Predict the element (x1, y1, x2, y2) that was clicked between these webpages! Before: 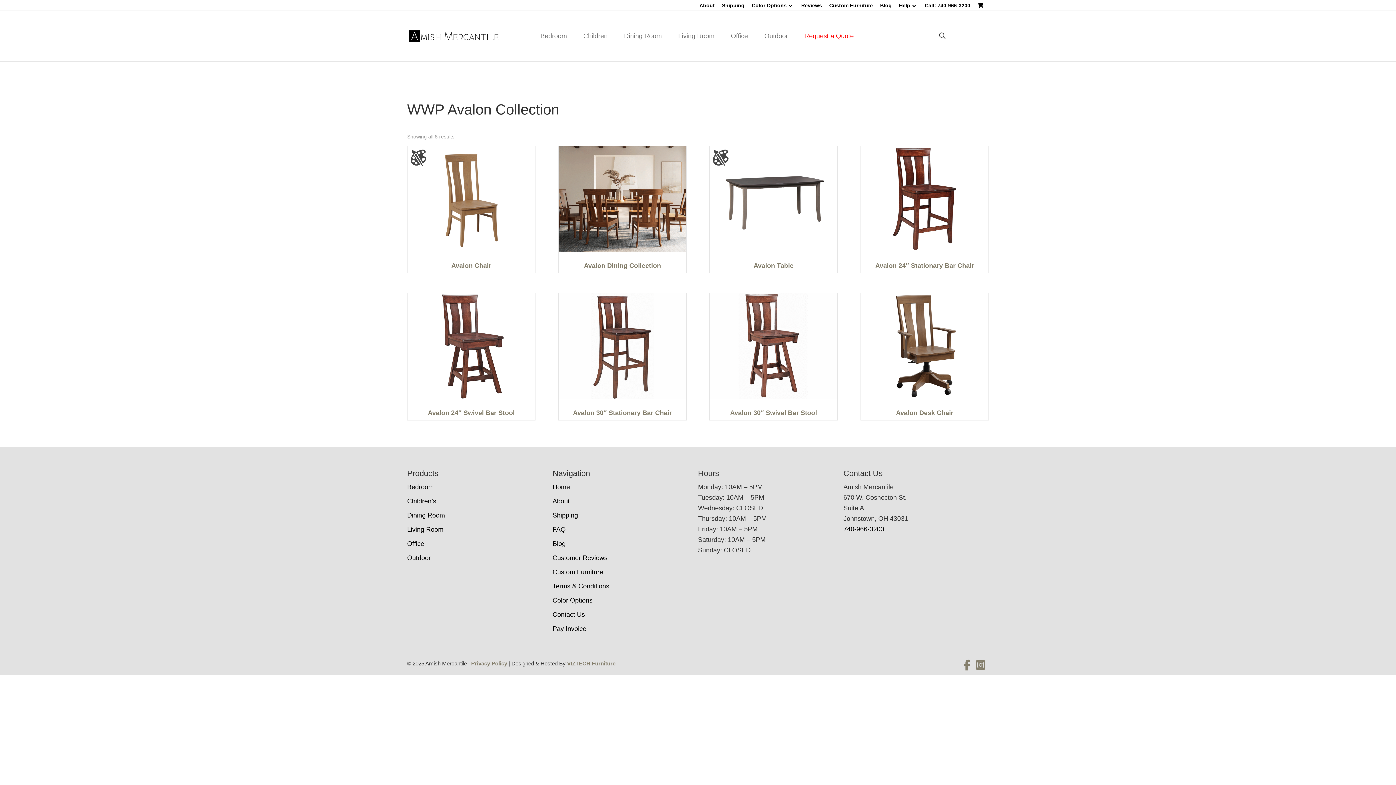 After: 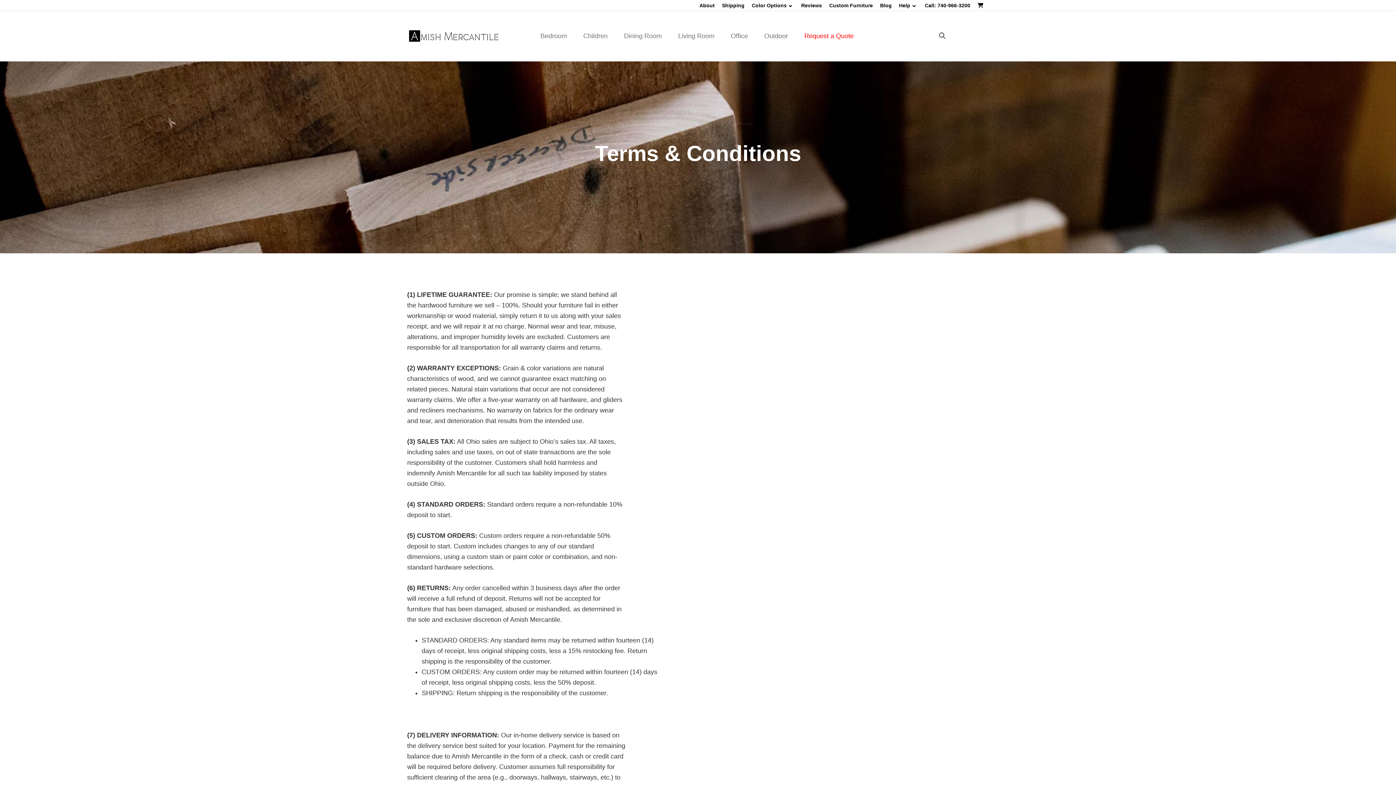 Action: label: Terms & Conditions bbox: (552, 582, 609, 590)